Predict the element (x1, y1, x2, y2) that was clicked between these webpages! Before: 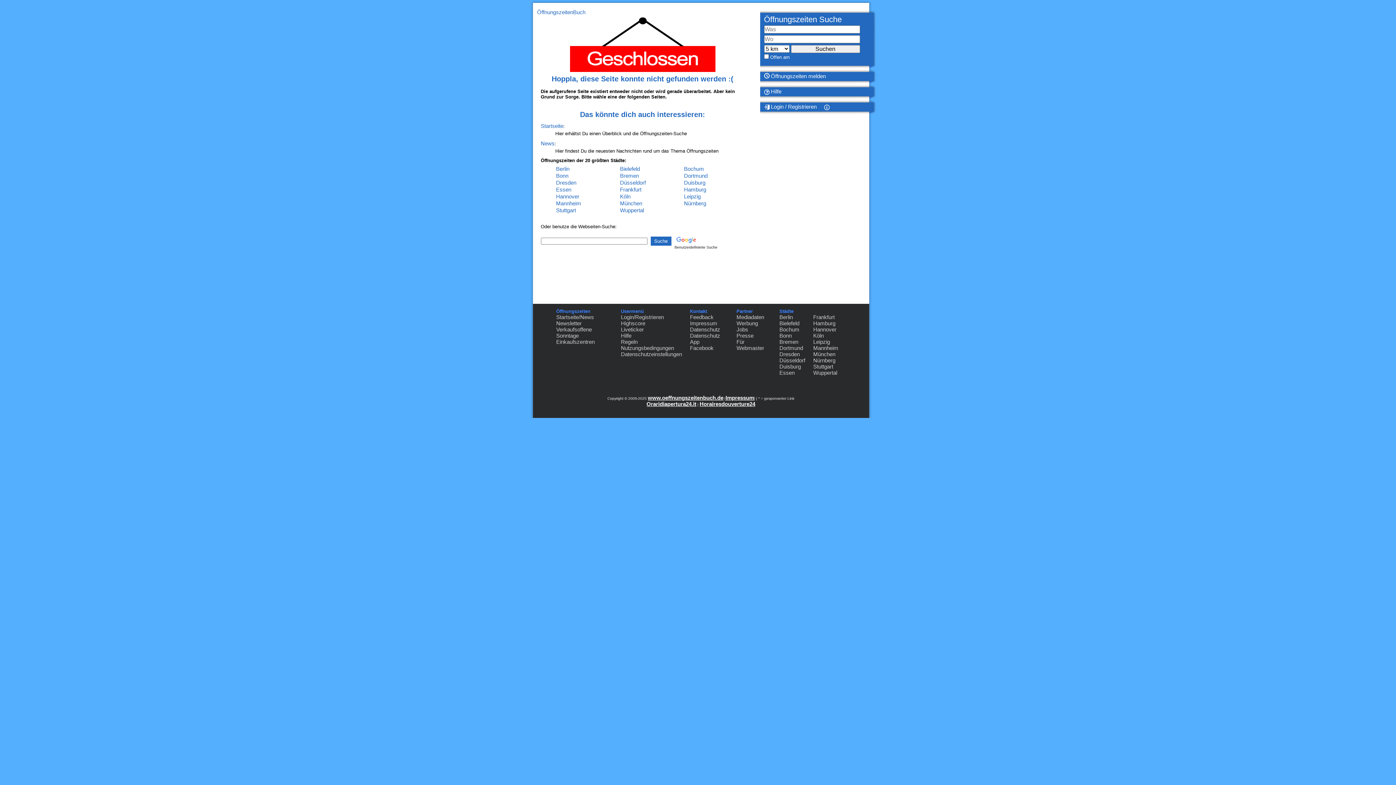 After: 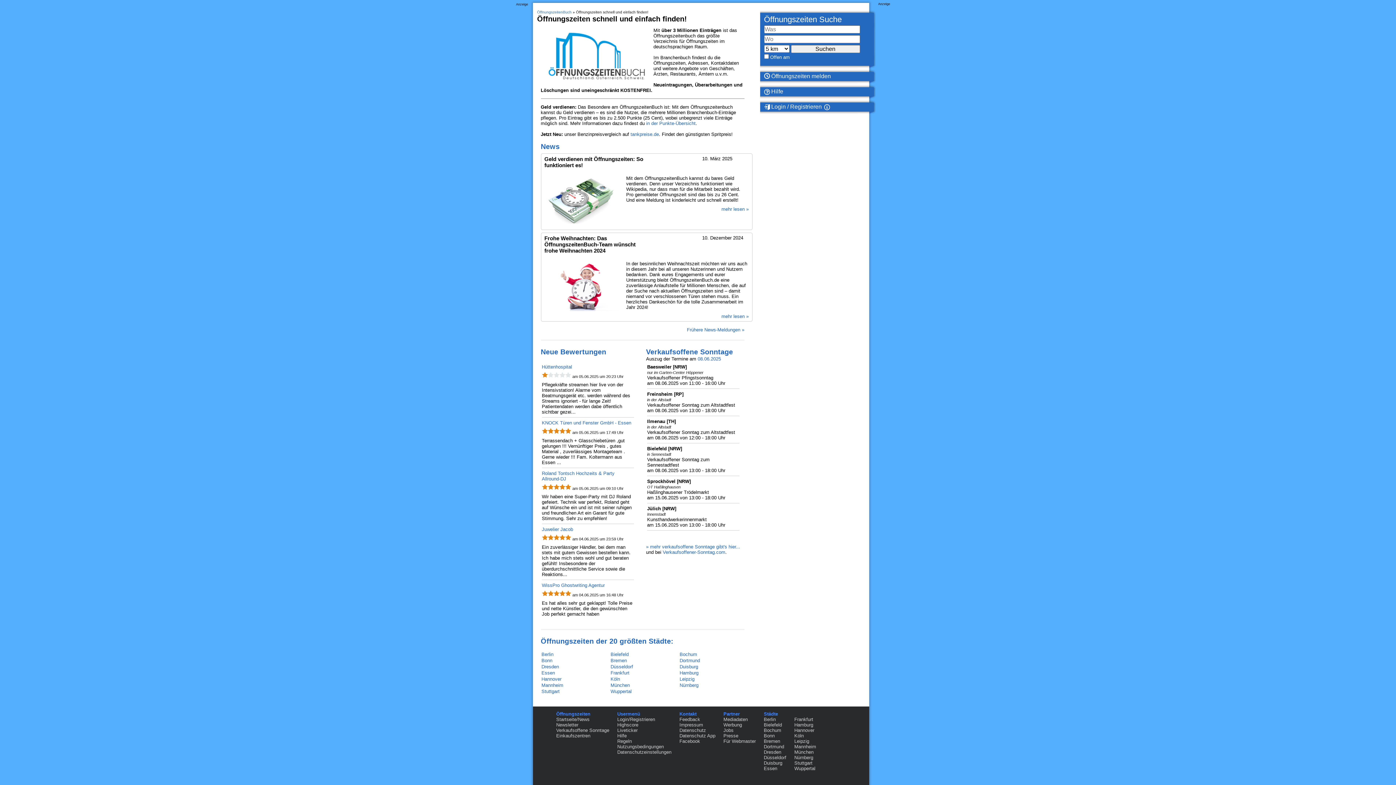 Action: label: www.oeffnungszeitenbuch.de bbox: (648, 394, 723, 401)